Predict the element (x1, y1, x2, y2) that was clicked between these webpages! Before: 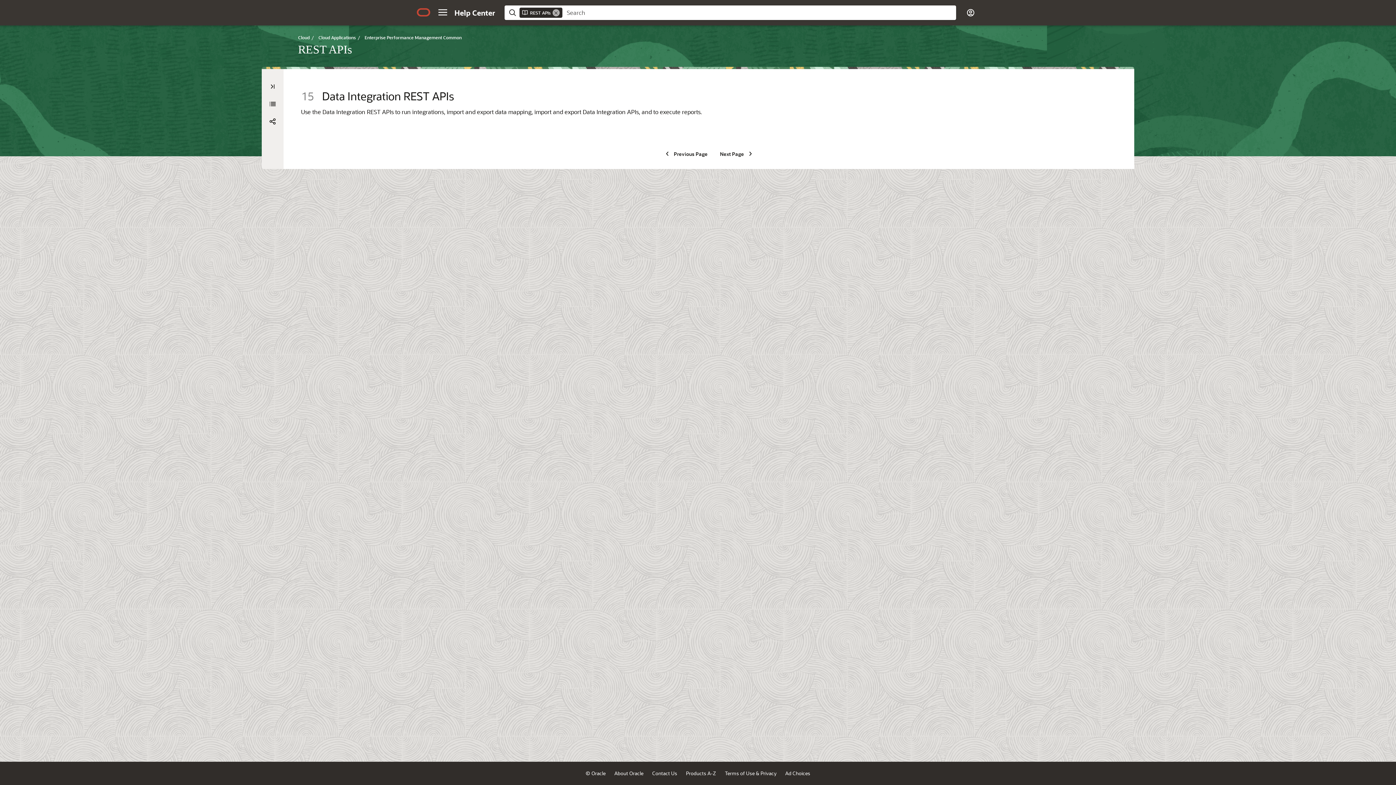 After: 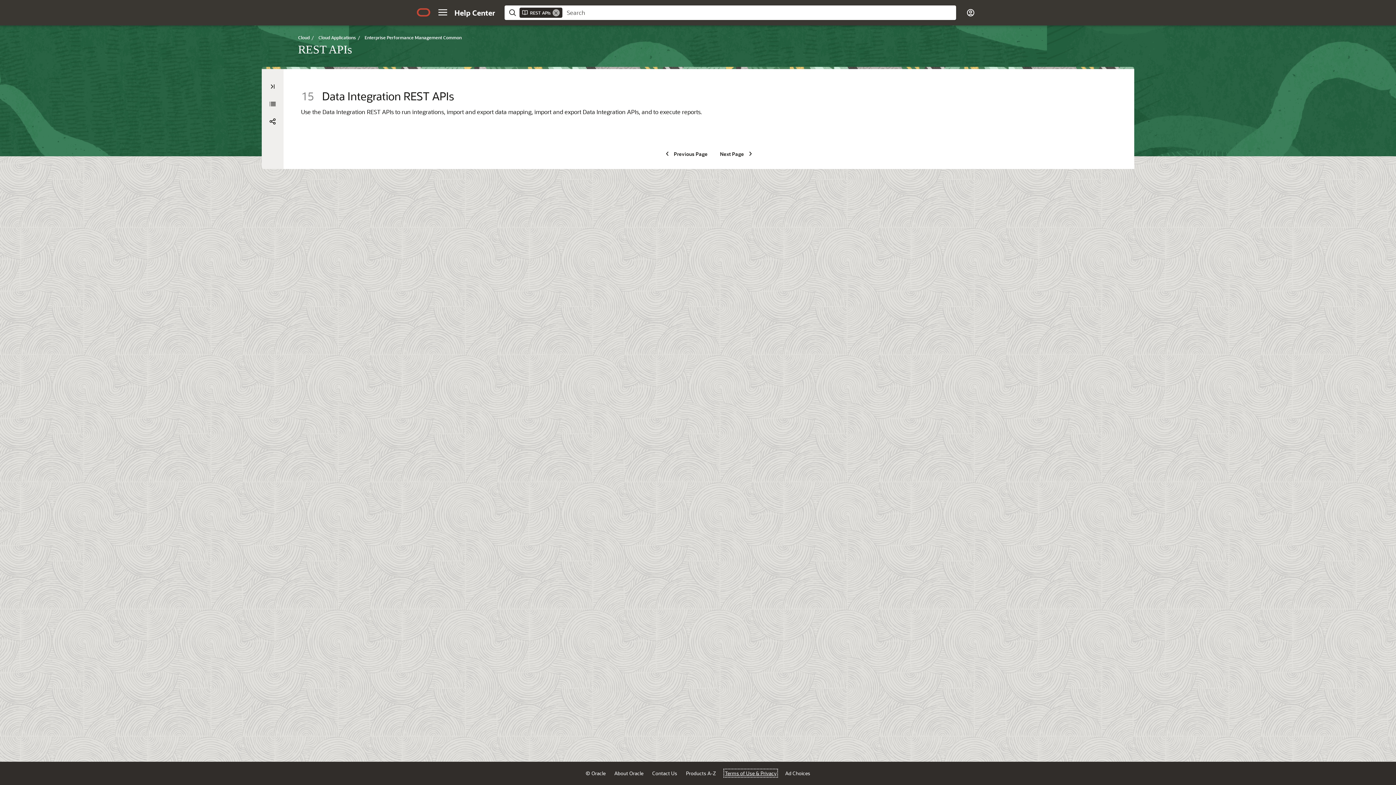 Action: label: Terms of Use & Privacy bbox: (725, 770, 776, 776)